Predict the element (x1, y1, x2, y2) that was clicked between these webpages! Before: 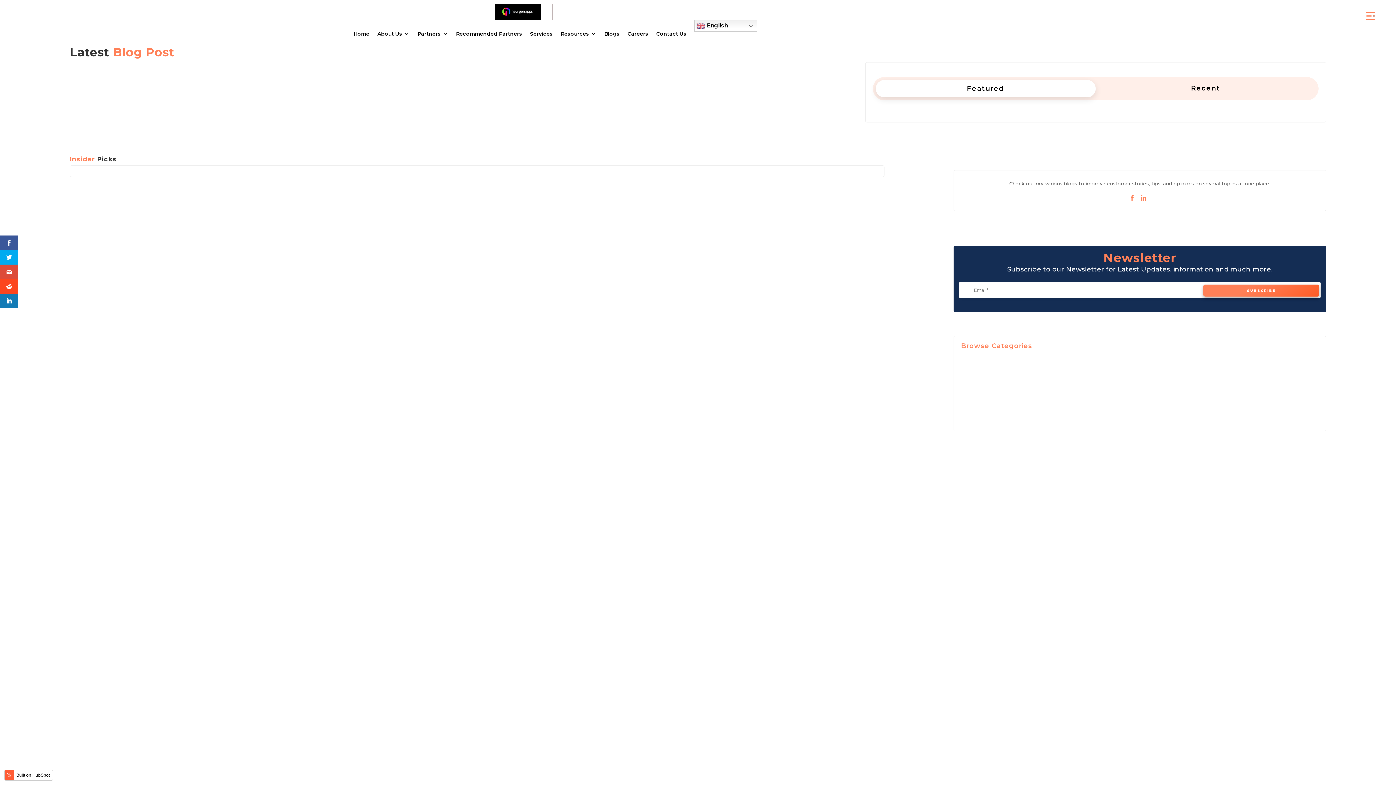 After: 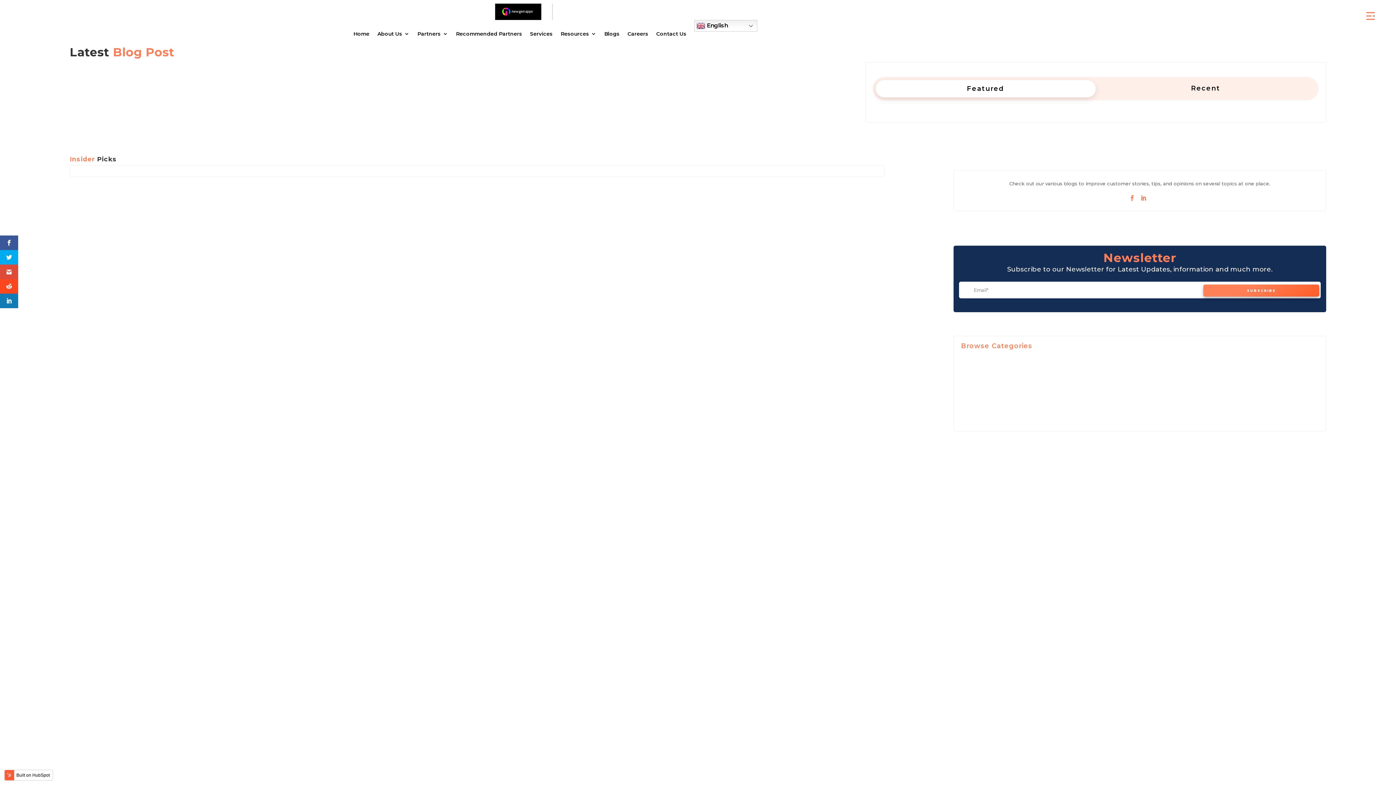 Action: label: Featured bbox: (875, 79, 1095, 97)